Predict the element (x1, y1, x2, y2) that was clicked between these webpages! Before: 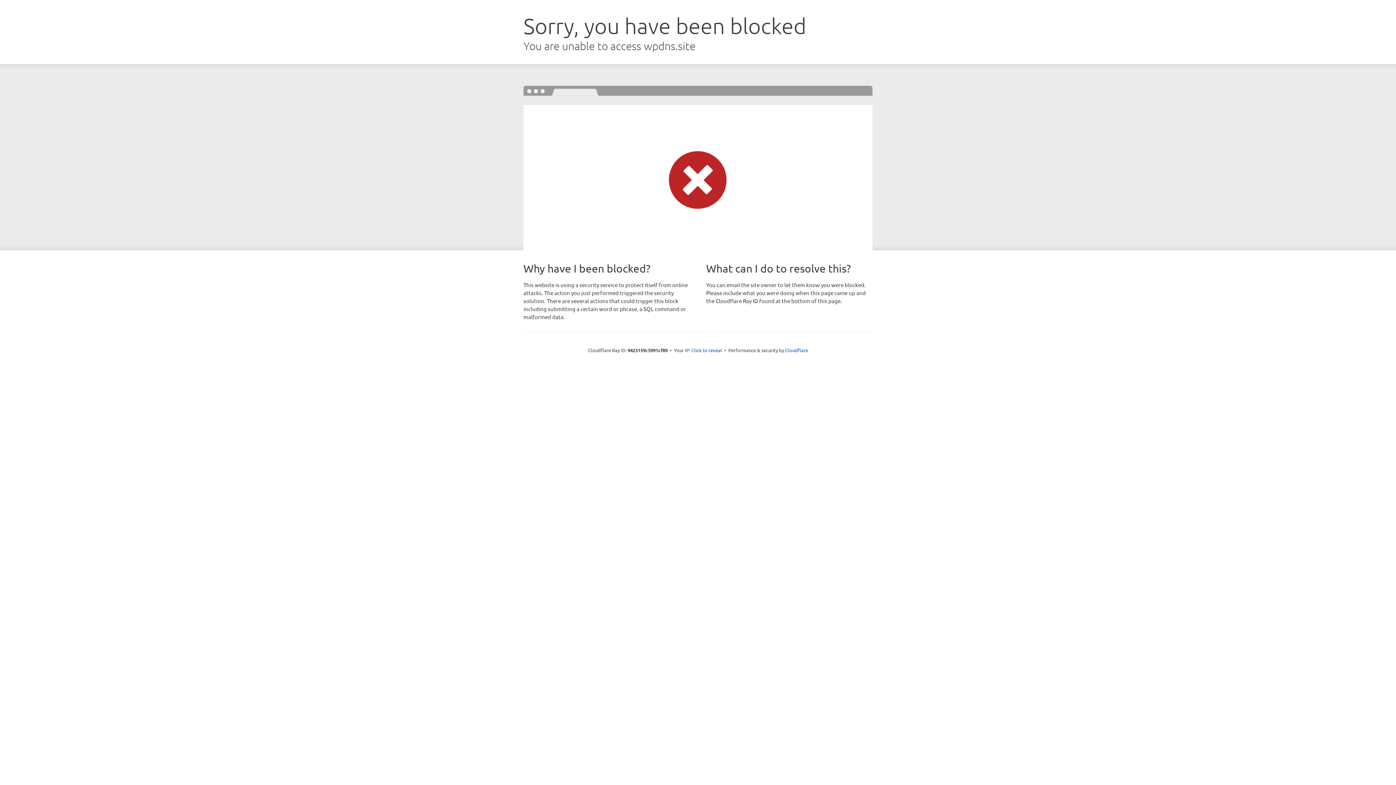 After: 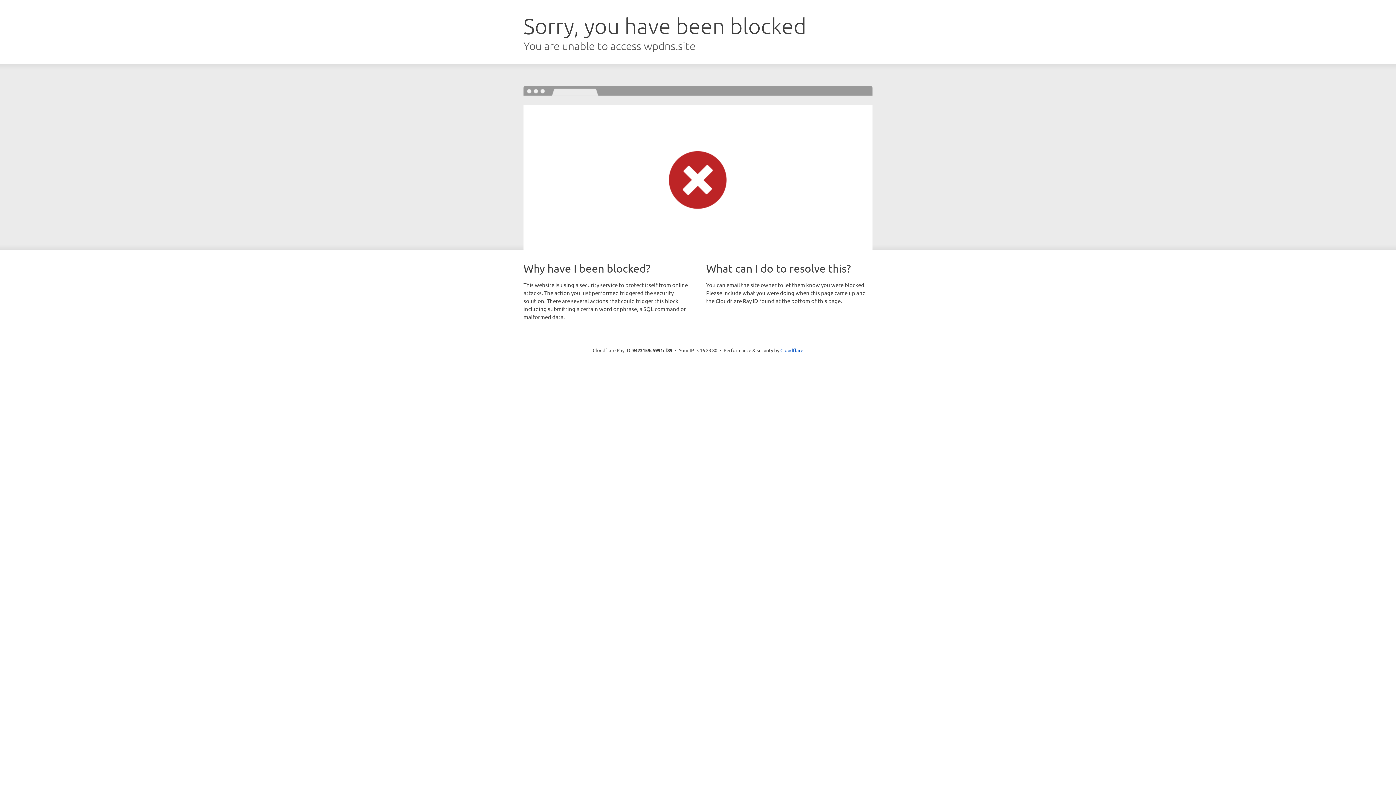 Action: label: Click to reveal bbox: (691, 346, 722, 353)